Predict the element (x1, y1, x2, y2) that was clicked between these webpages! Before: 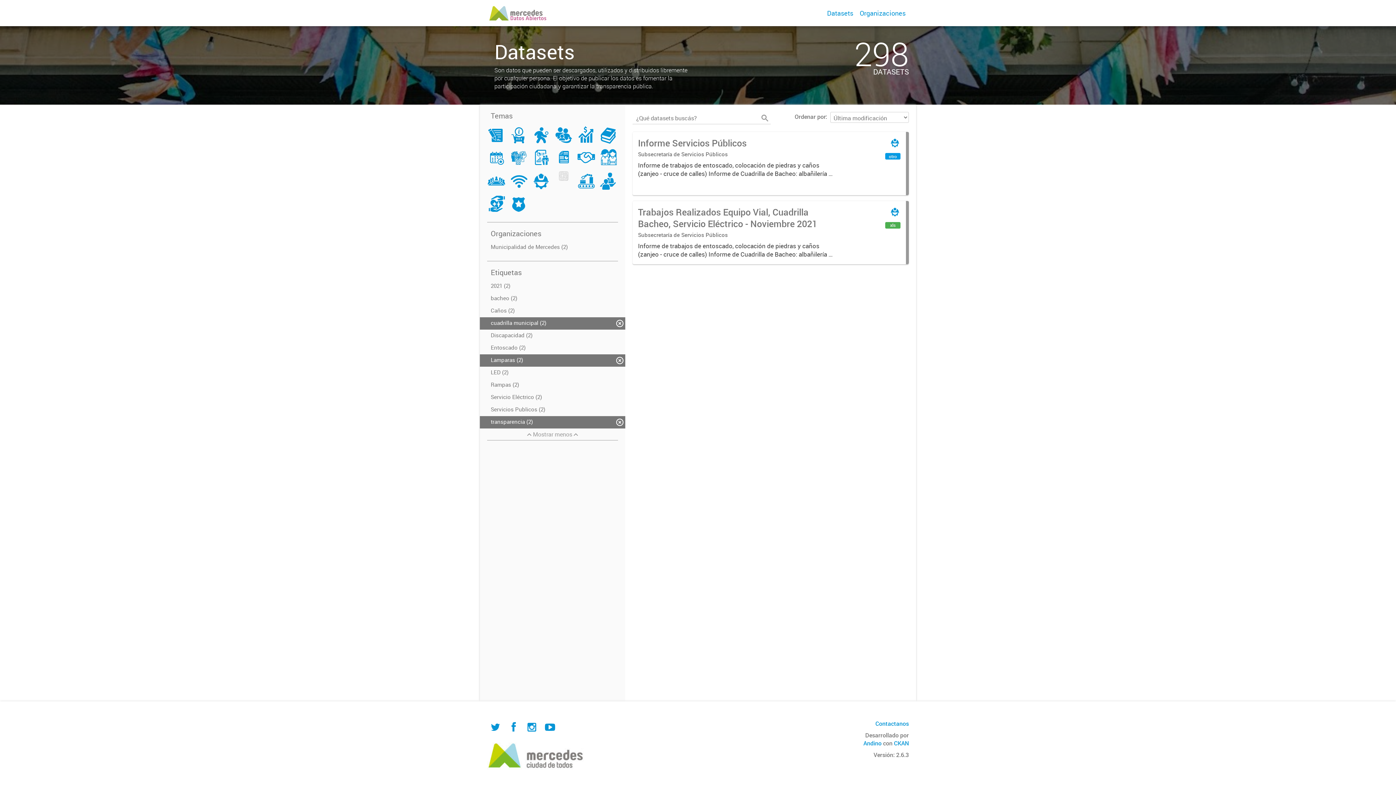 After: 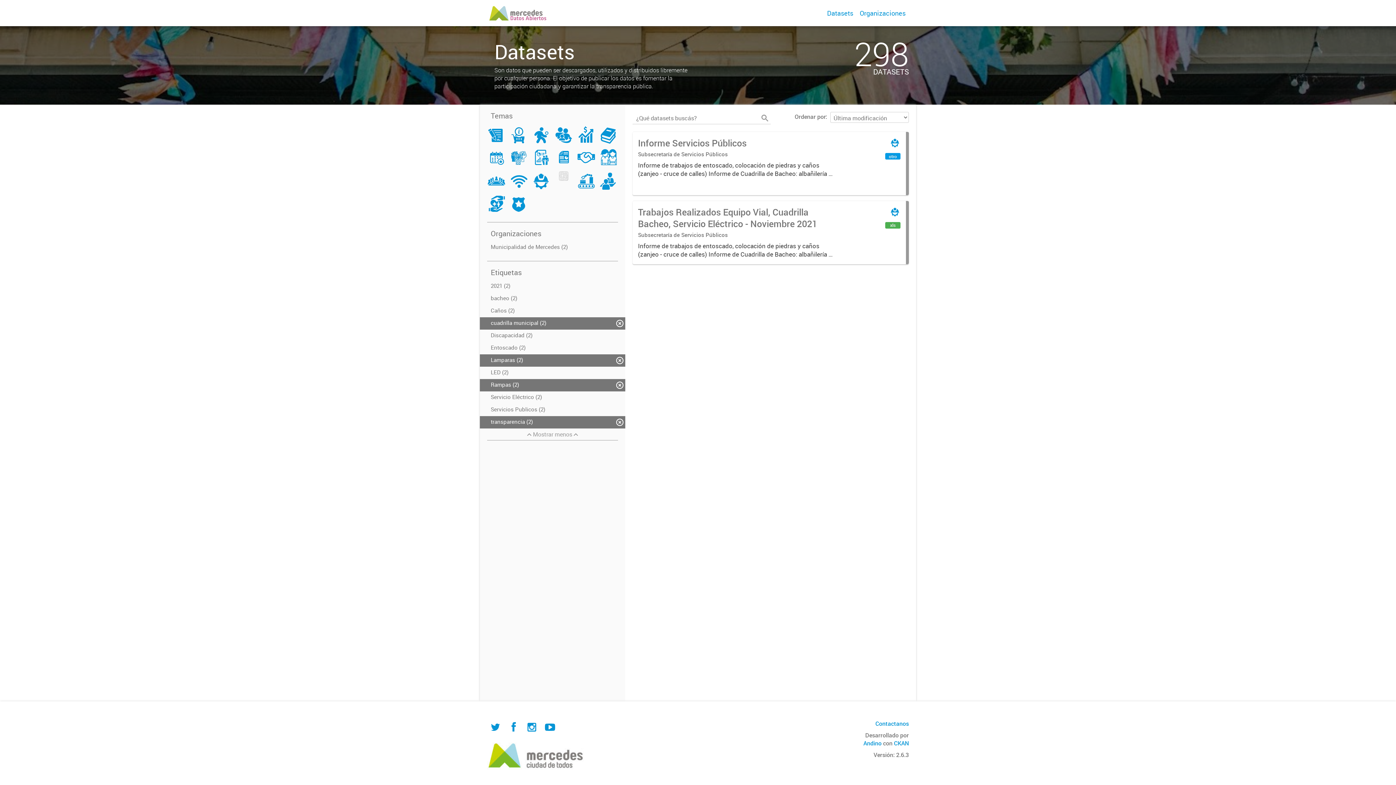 Action: bbox: (480, 379, 625, 391) label: Rampas (2)